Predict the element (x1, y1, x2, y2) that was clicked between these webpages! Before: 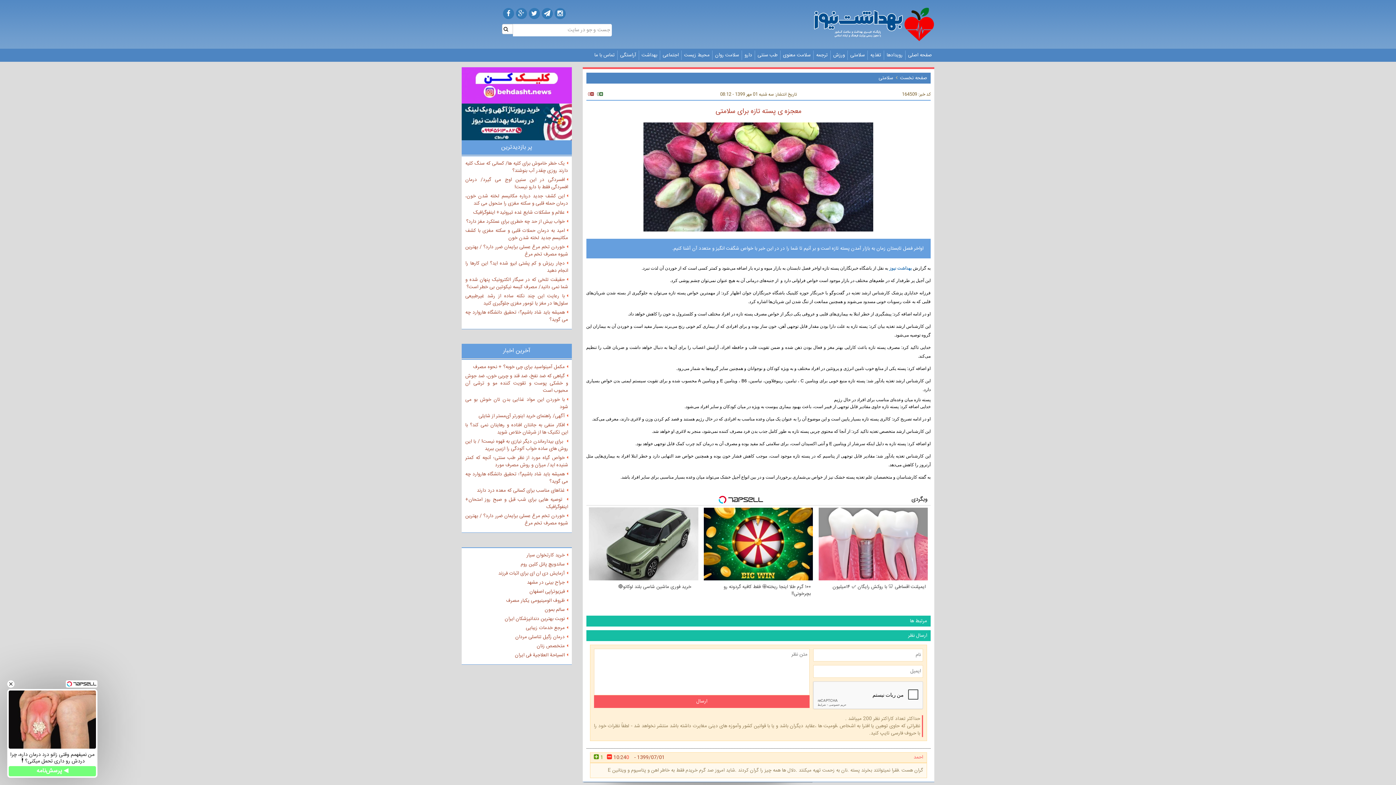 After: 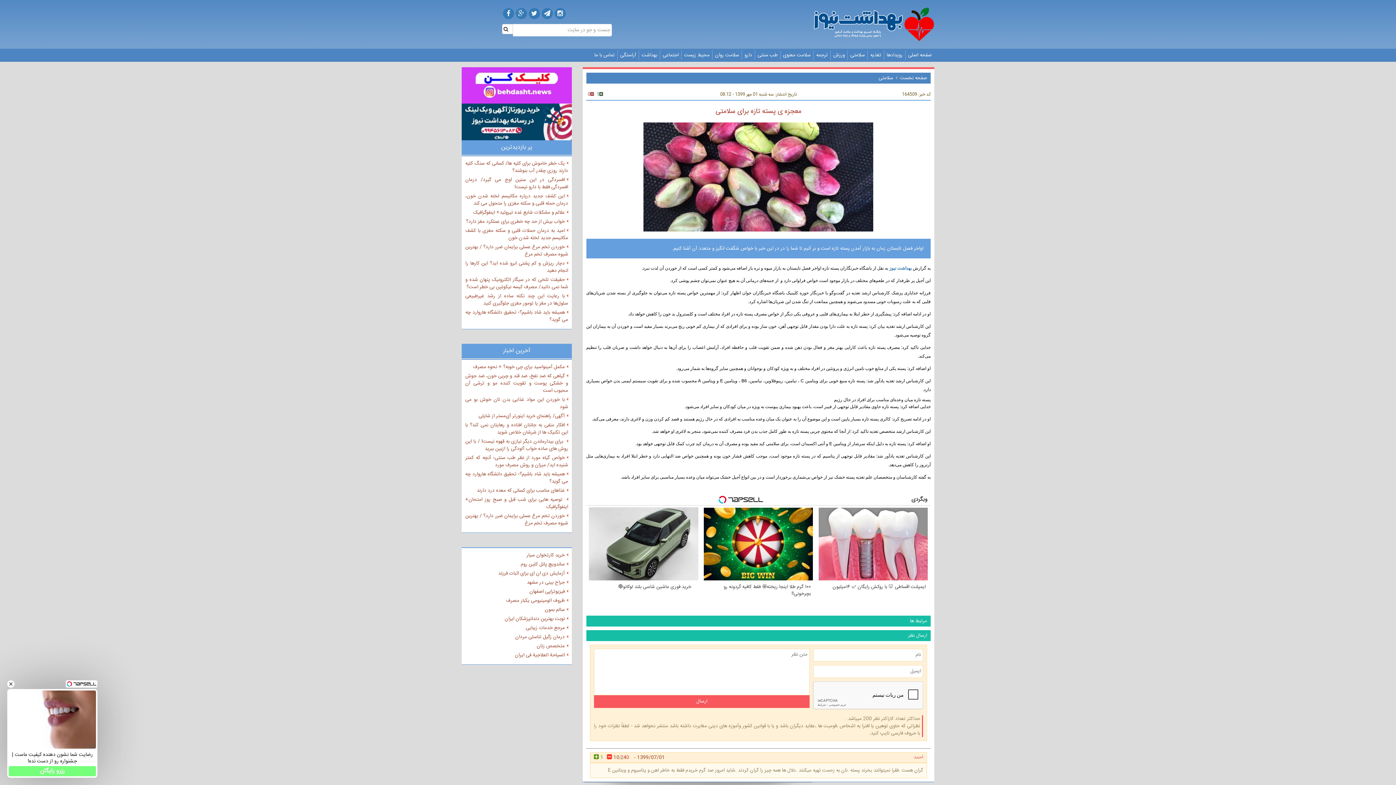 Action: label: 0 bbox: (596, 89, 603, 98)